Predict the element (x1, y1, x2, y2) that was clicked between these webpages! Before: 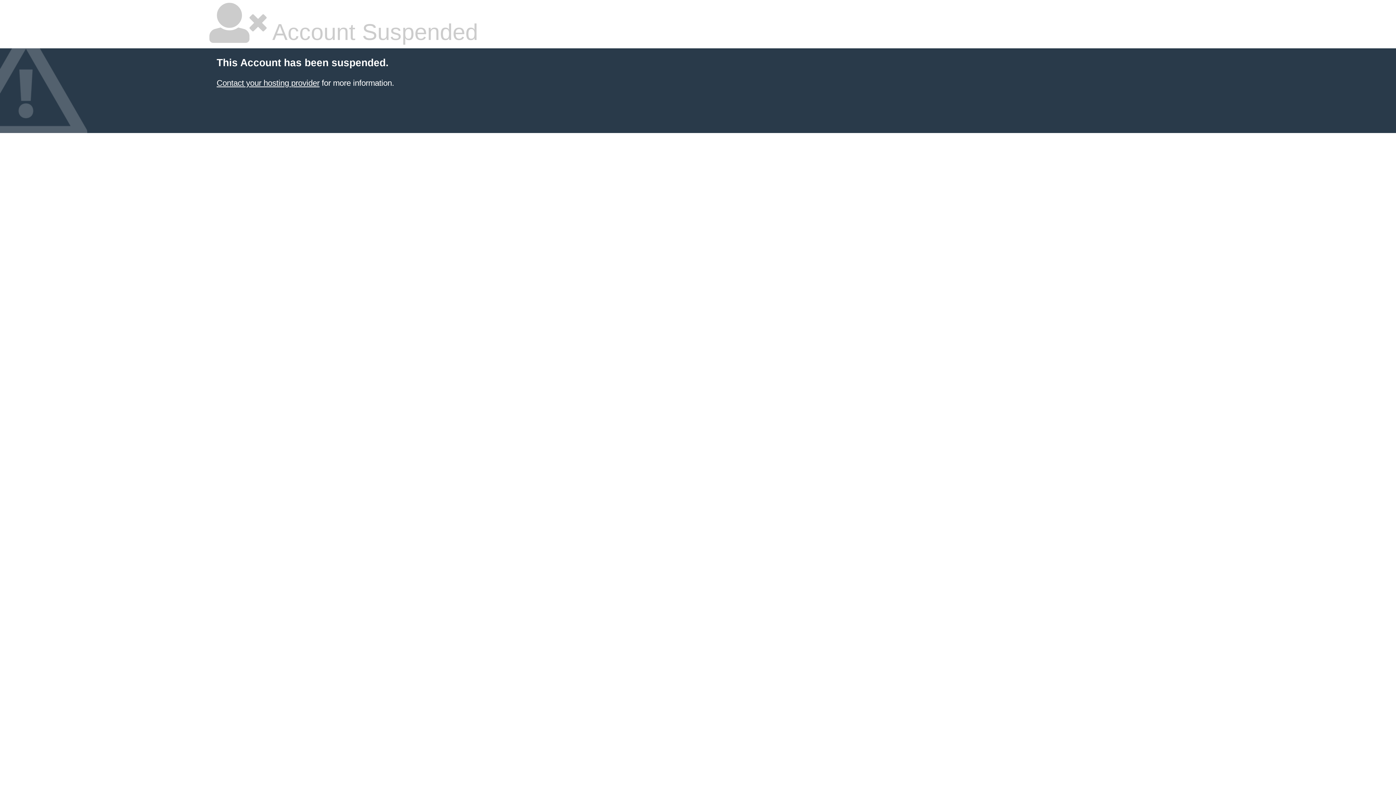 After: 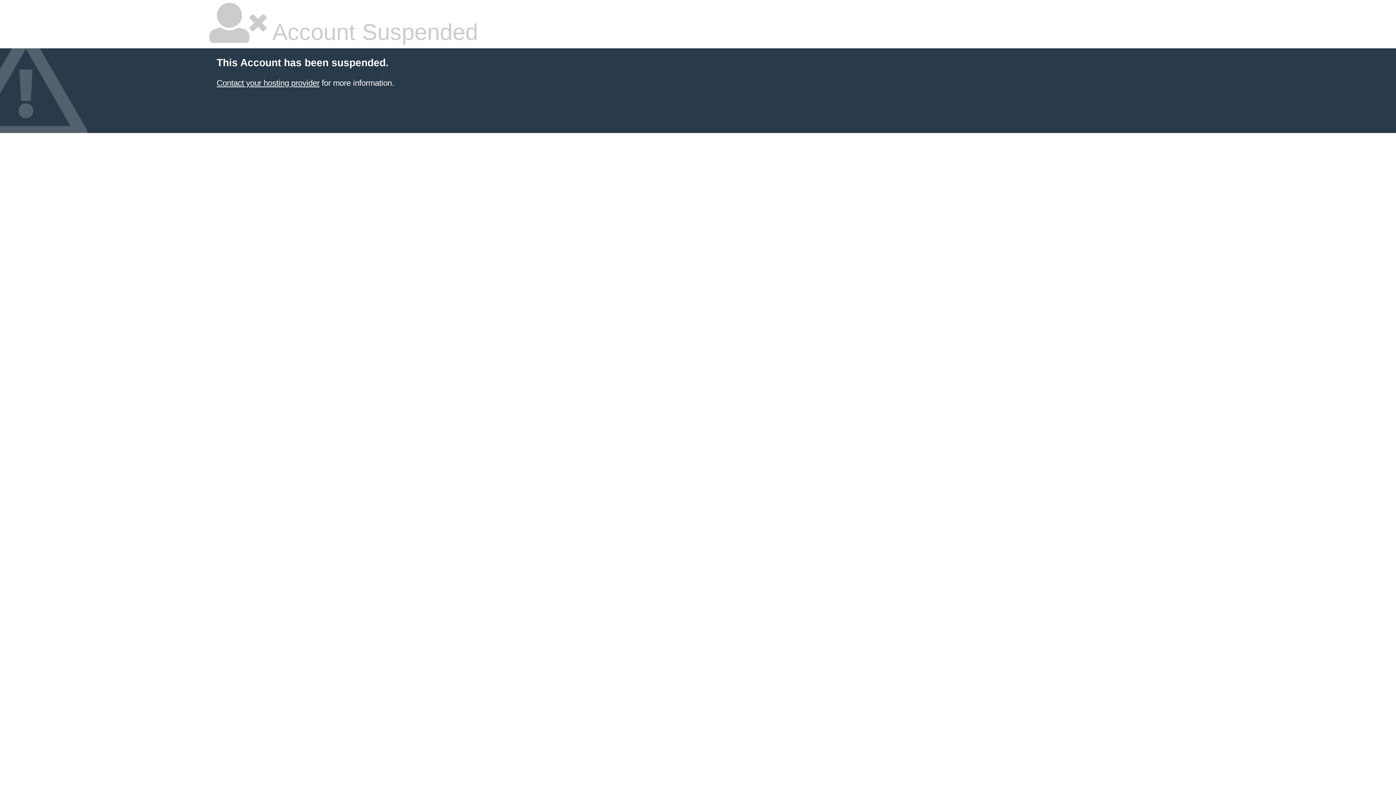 Action: bbox: (216, 78, 319, 87) label: Contact your hosting provider